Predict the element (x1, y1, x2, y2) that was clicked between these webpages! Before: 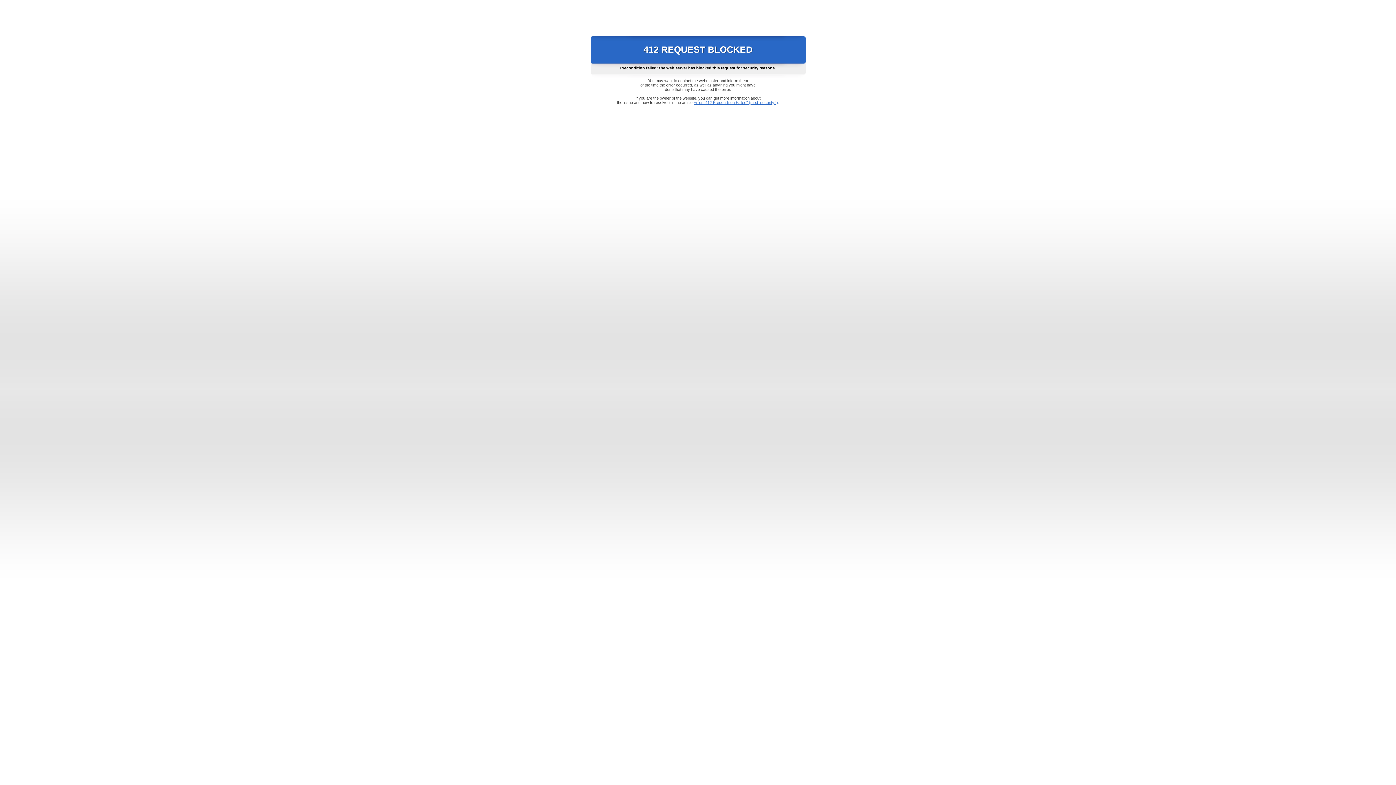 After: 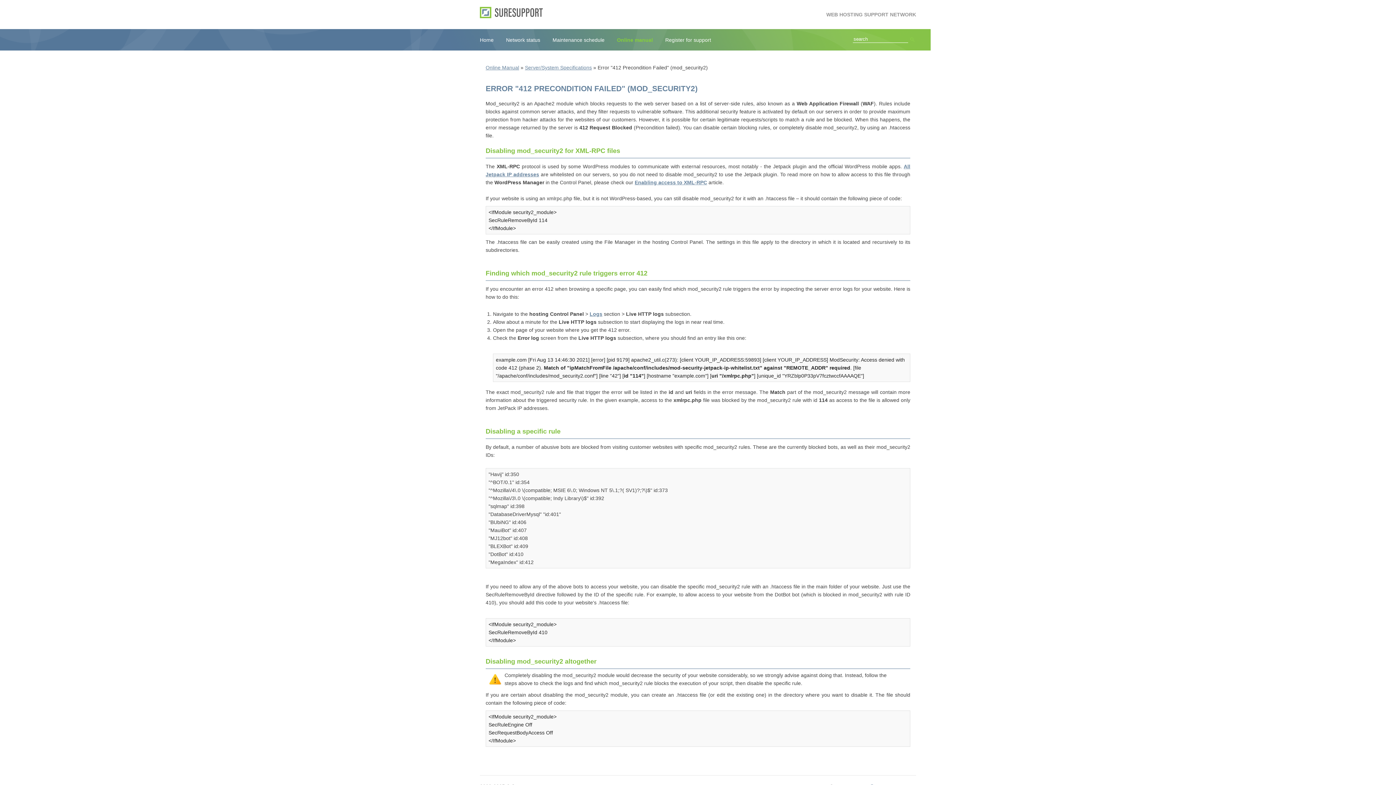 Action: bbox: (693, 100, 778, 104) label: Error "412 Precondition Failed" (mod_security2)